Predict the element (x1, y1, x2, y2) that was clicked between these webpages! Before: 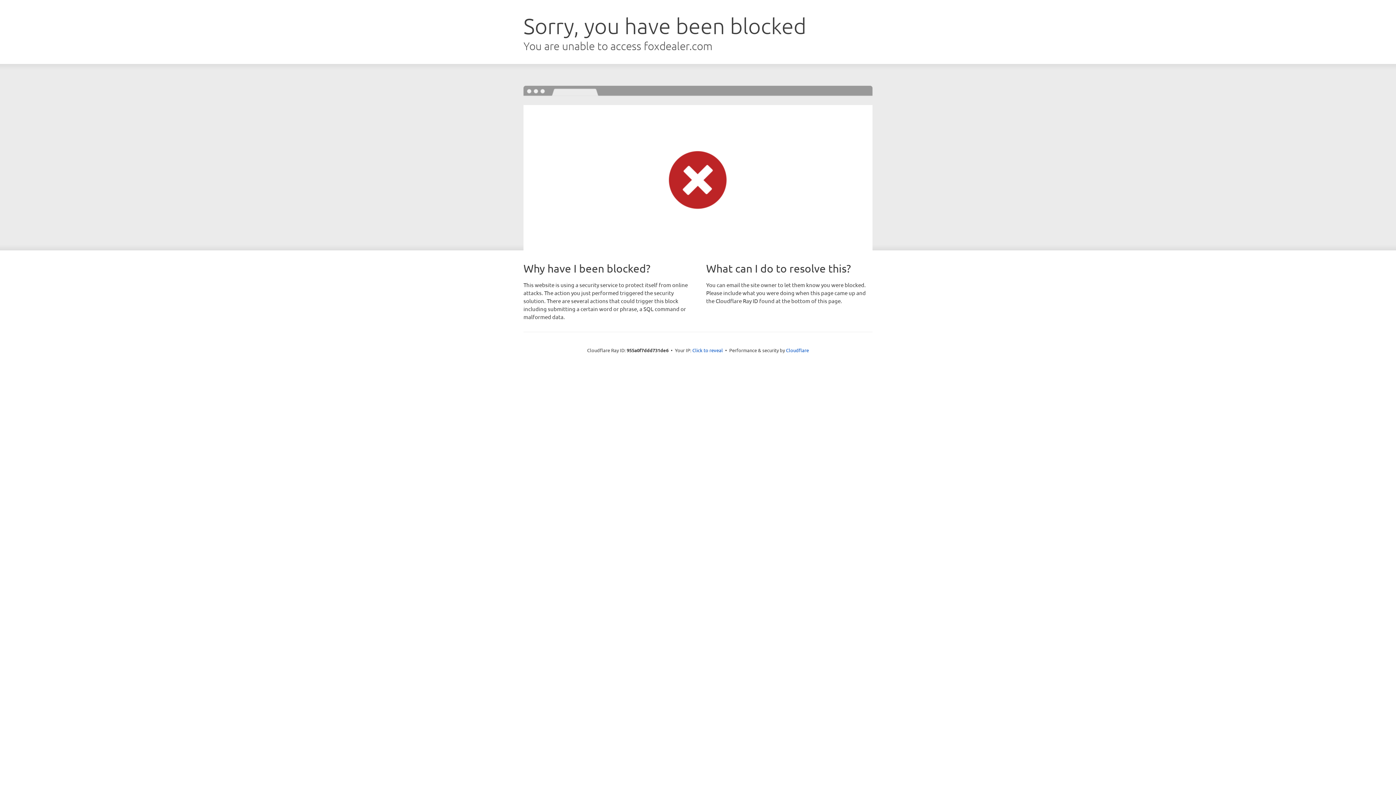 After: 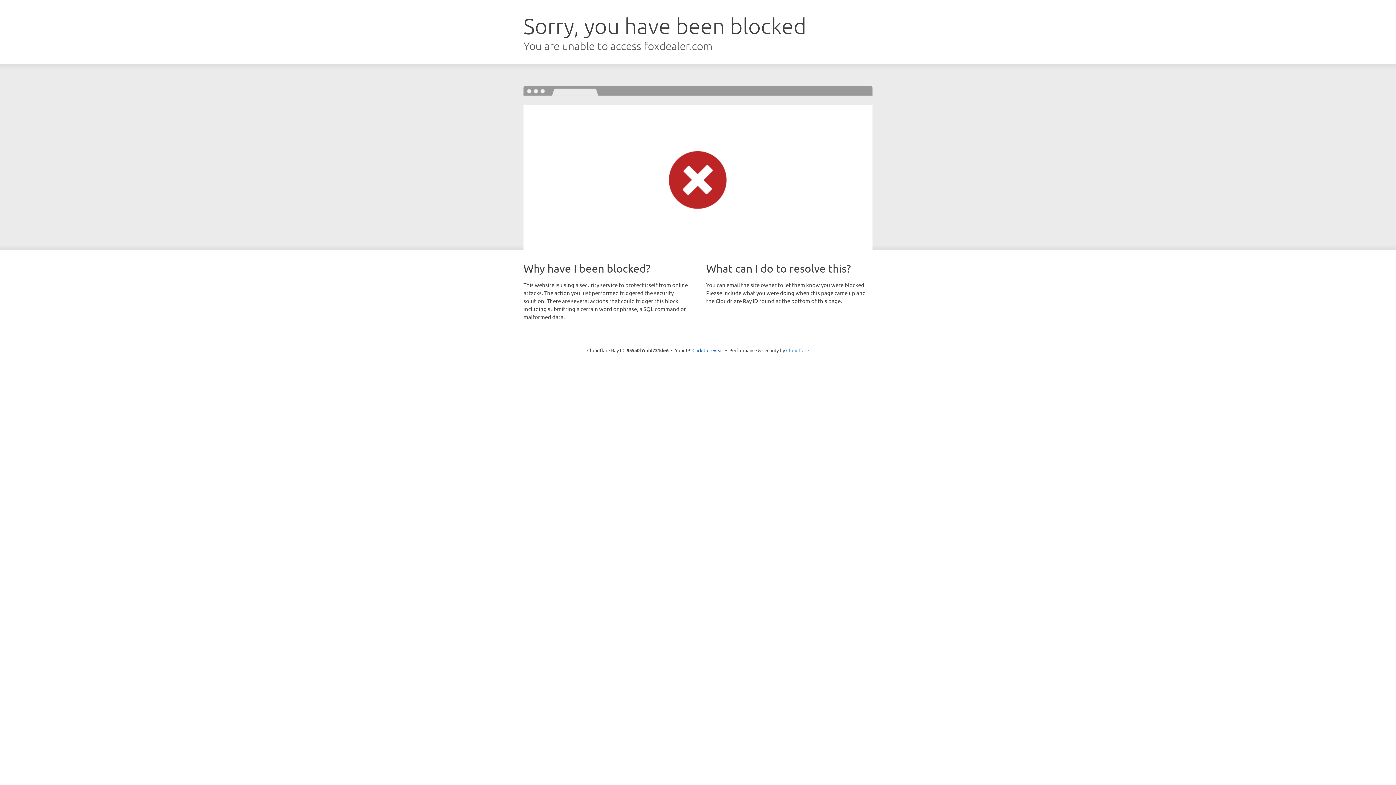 Action: bbox: (786, 347, 809, 353) label: Cloudflare